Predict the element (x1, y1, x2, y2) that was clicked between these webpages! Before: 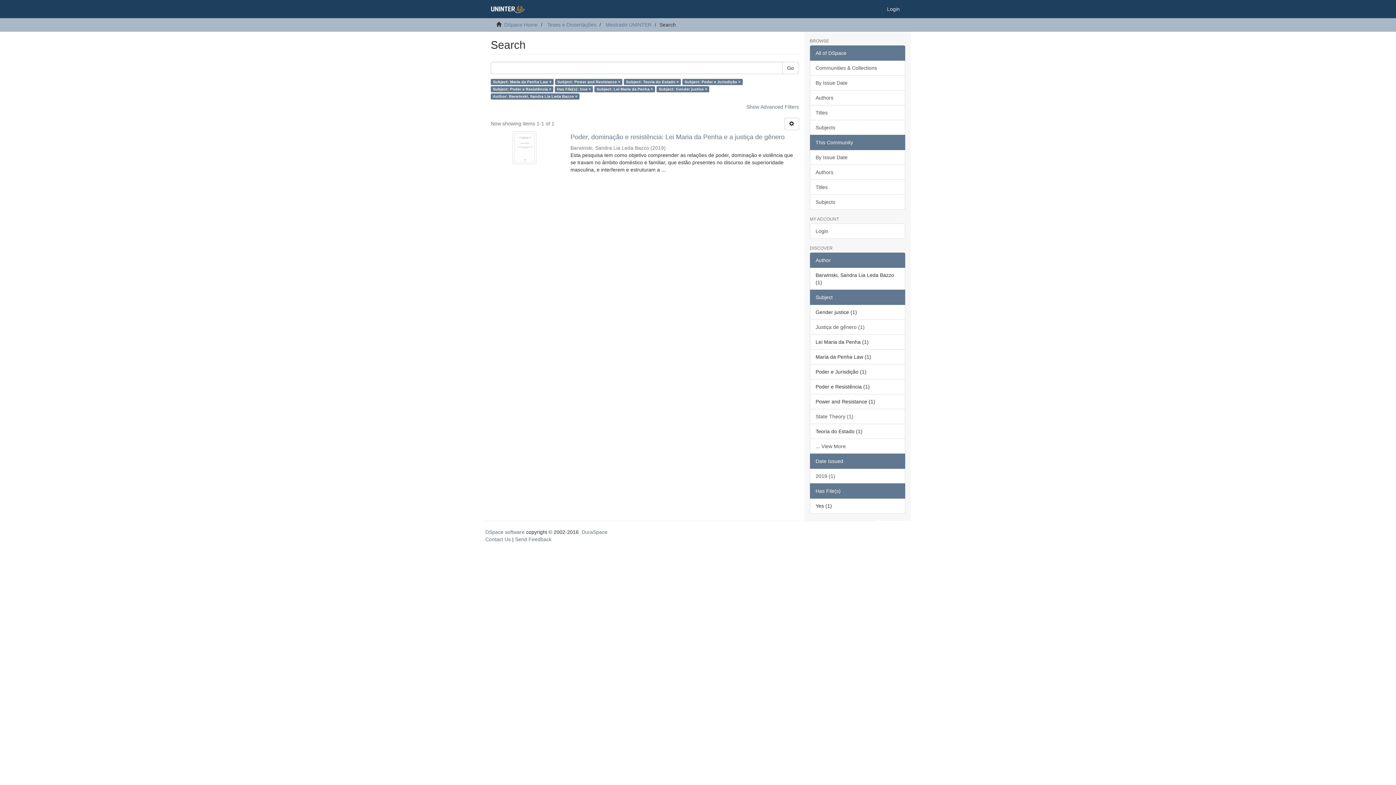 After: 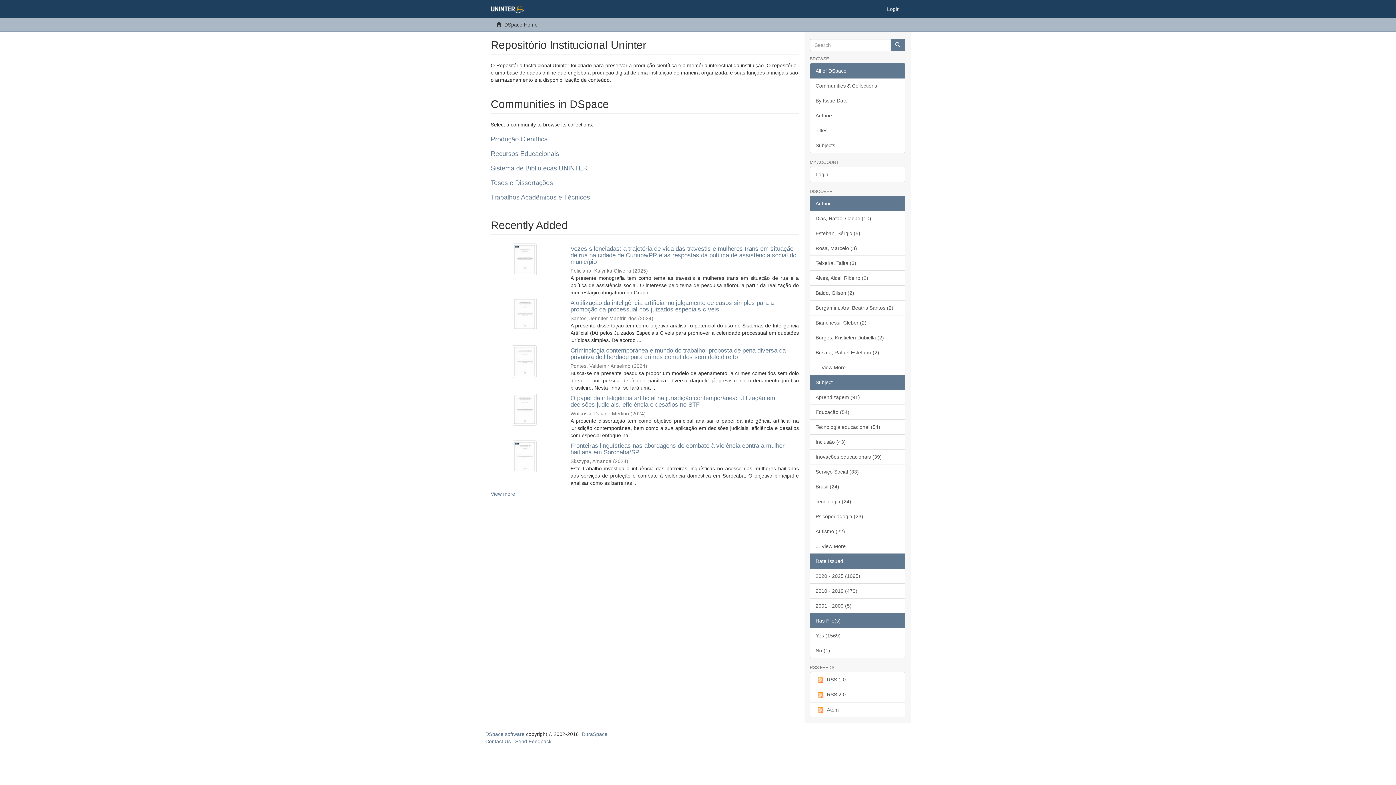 Action: bbox: (504, 21, 537, 27) label: DSpace Home